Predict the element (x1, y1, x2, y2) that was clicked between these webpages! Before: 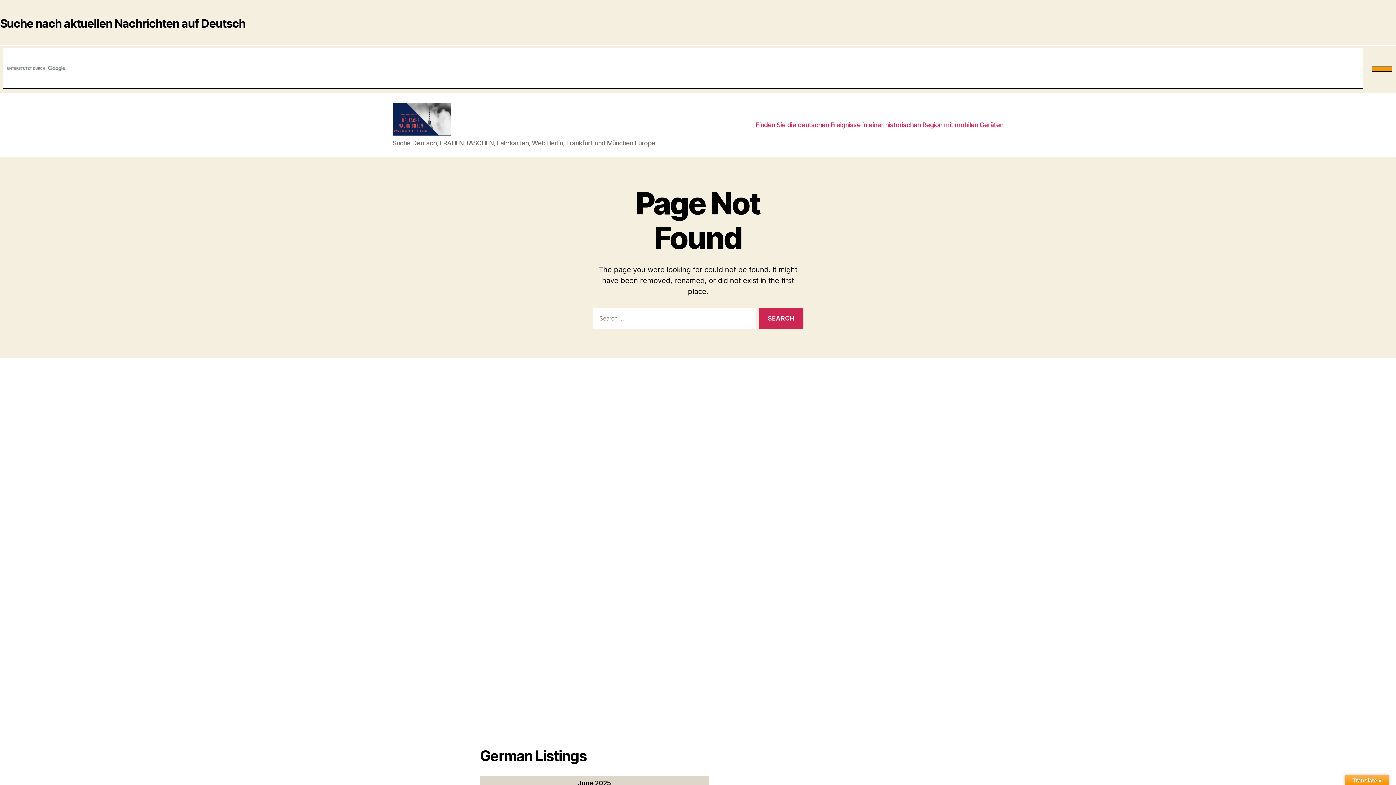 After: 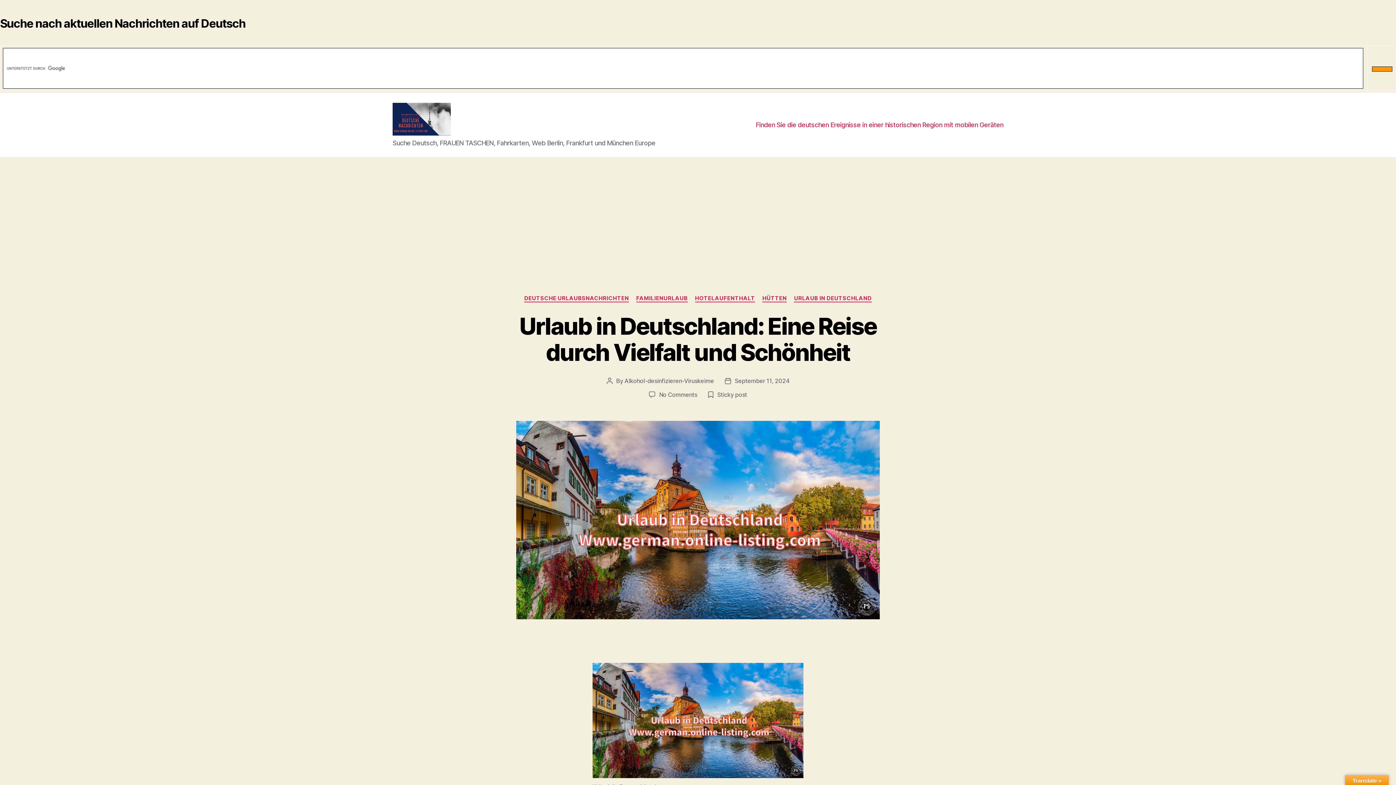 Action: bbox: (392, 102, 450, 135)